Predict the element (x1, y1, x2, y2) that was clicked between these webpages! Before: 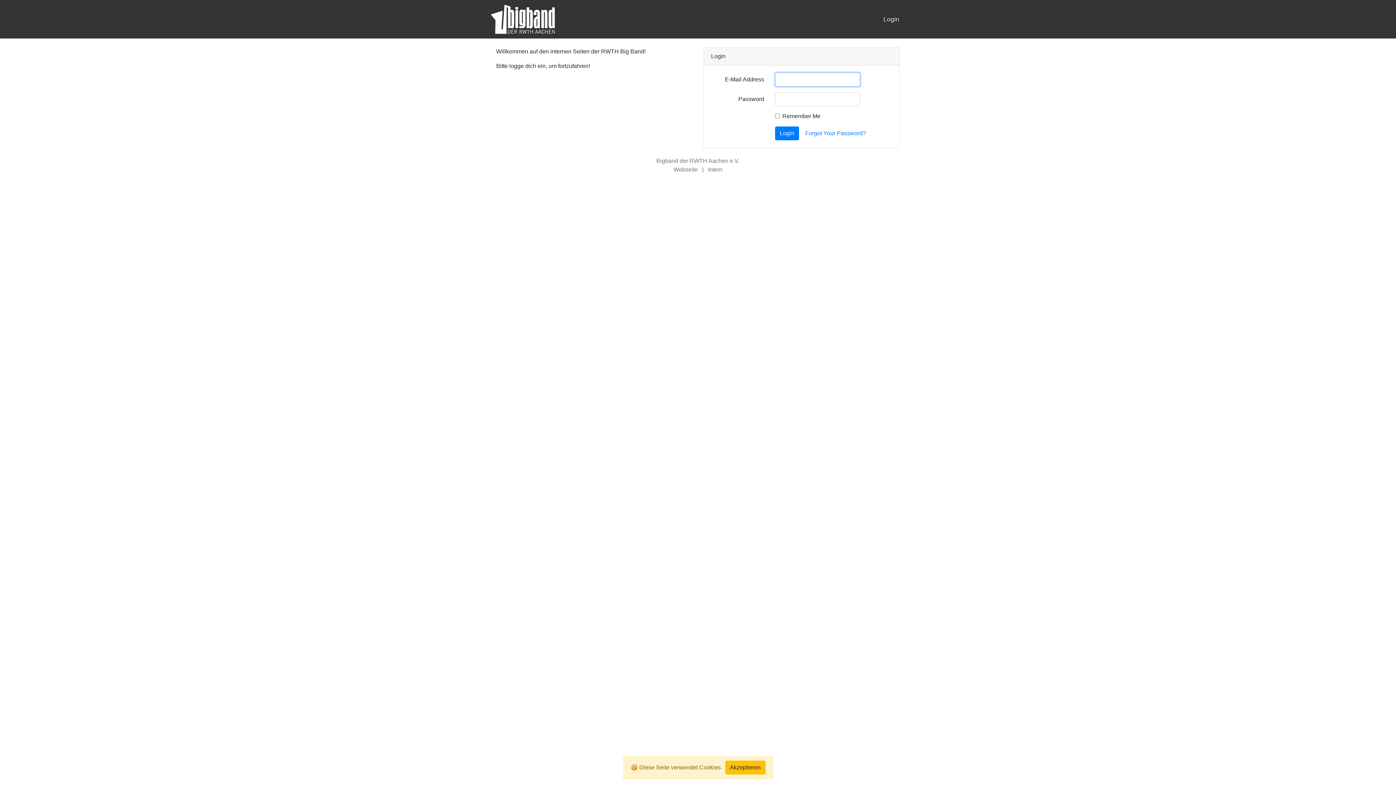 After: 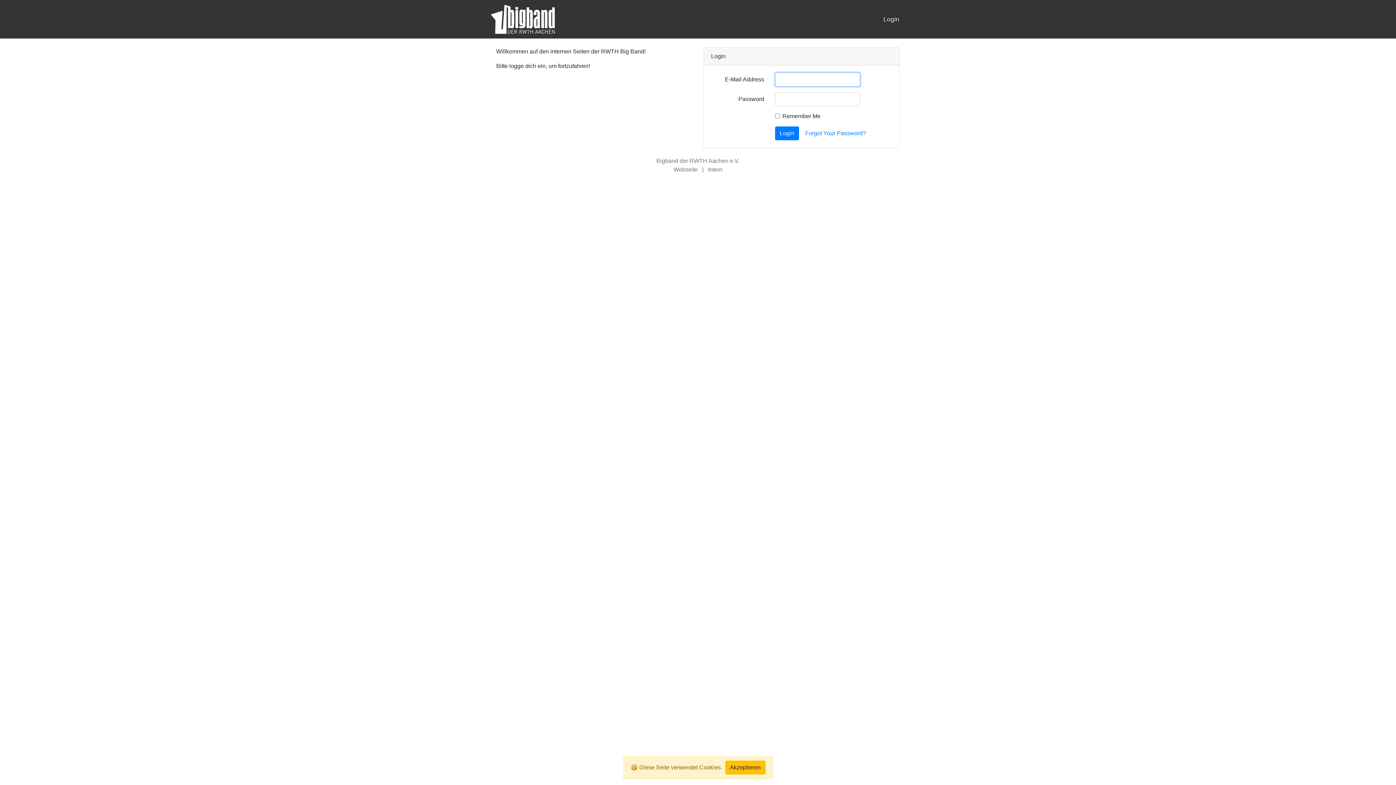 Action: bbox: (490, 2, 554, 35)